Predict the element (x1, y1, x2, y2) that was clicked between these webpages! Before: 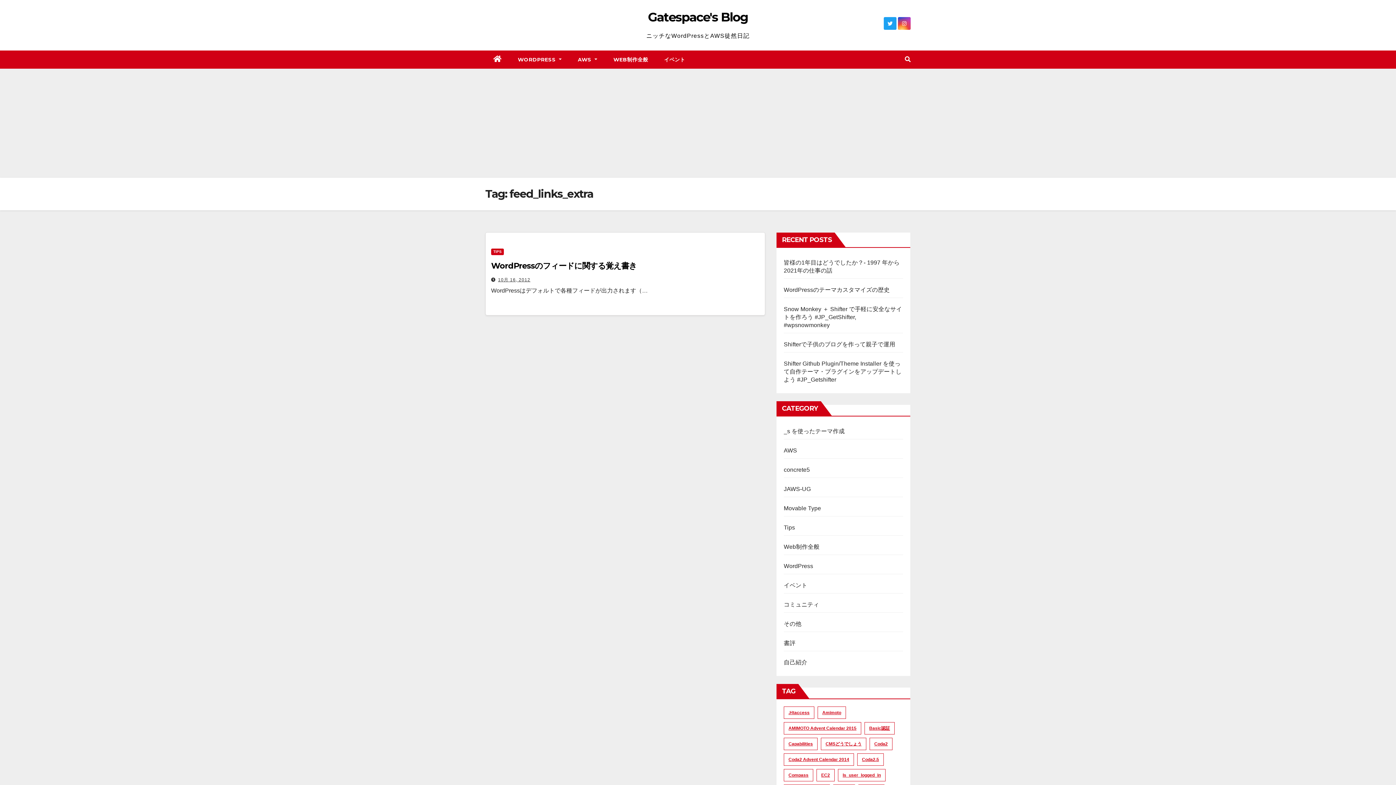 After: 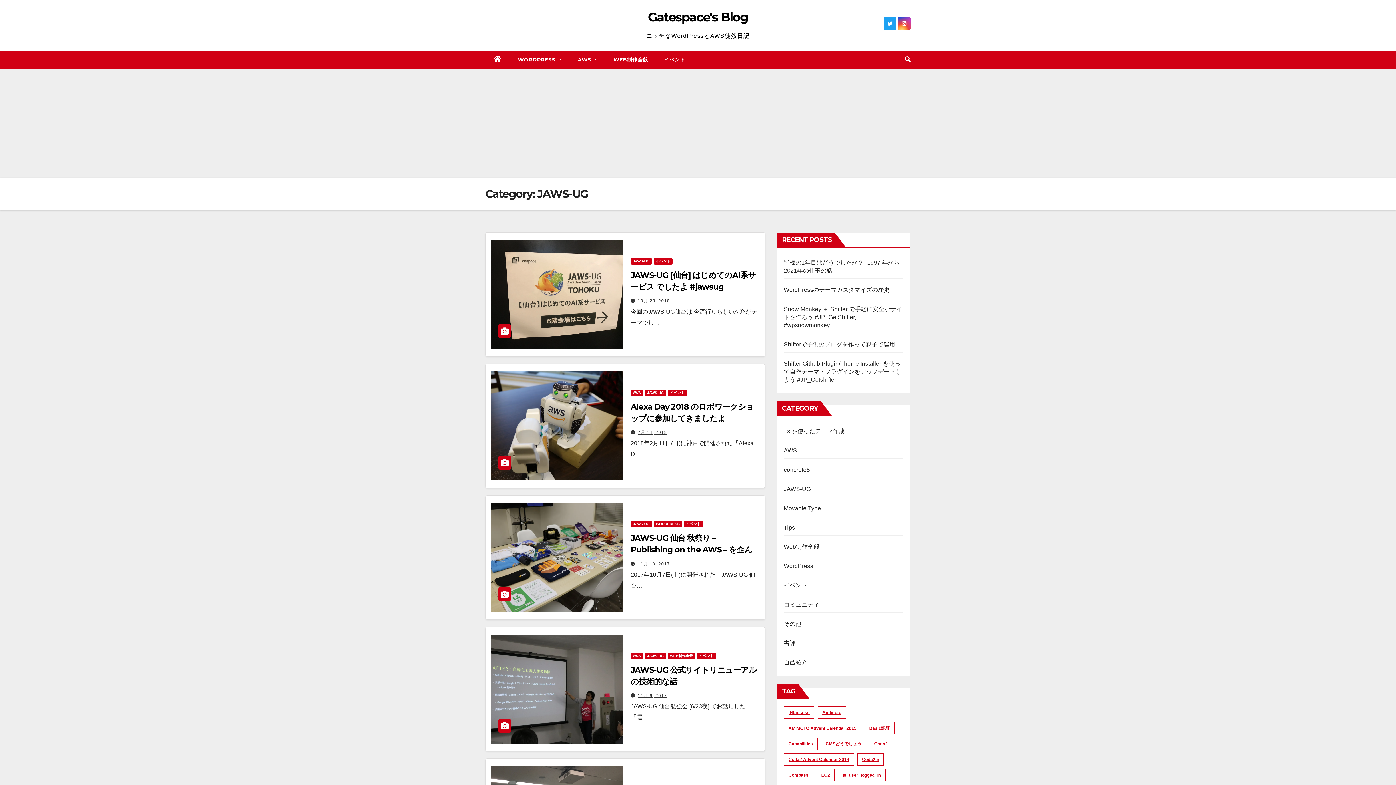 Action: bbox: (784, 486, 811, 492) label: JAWS-UG